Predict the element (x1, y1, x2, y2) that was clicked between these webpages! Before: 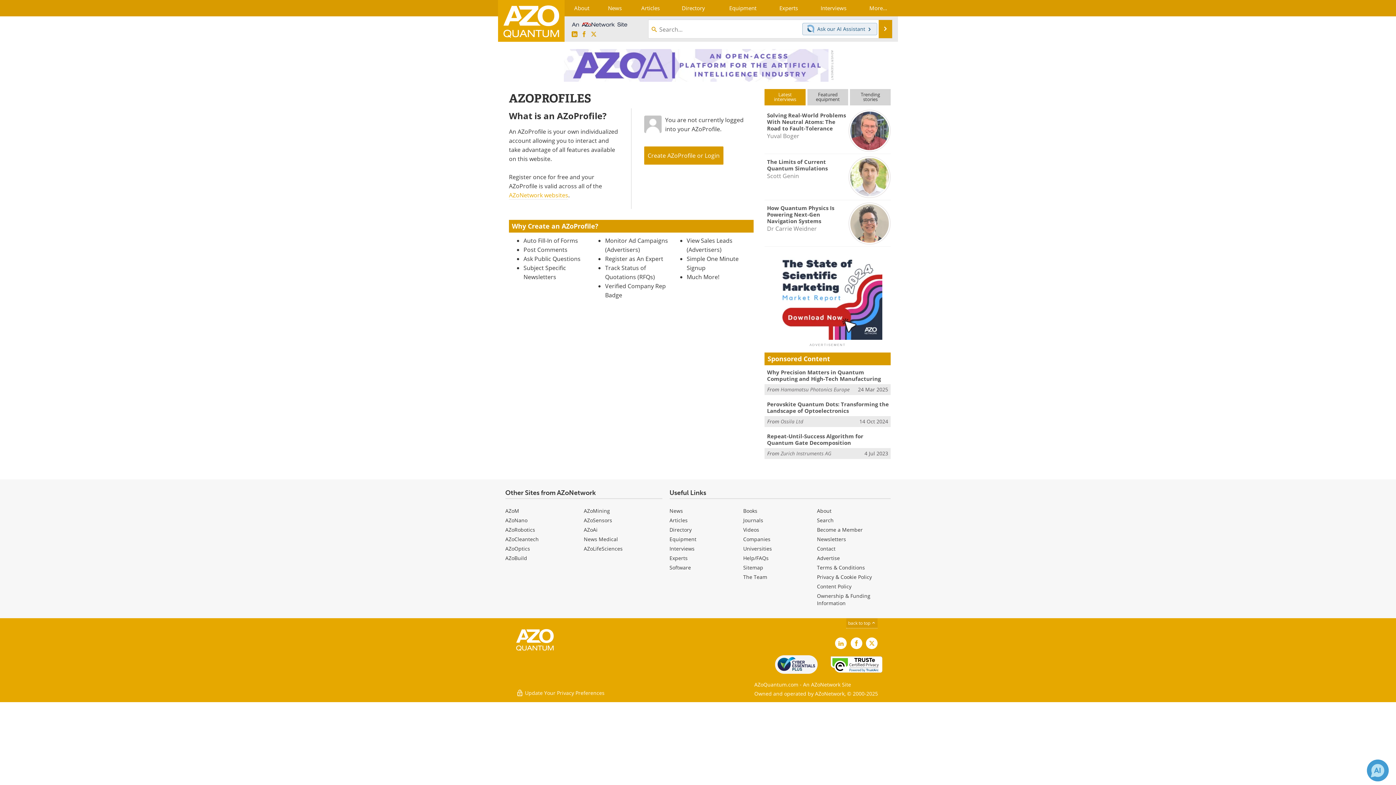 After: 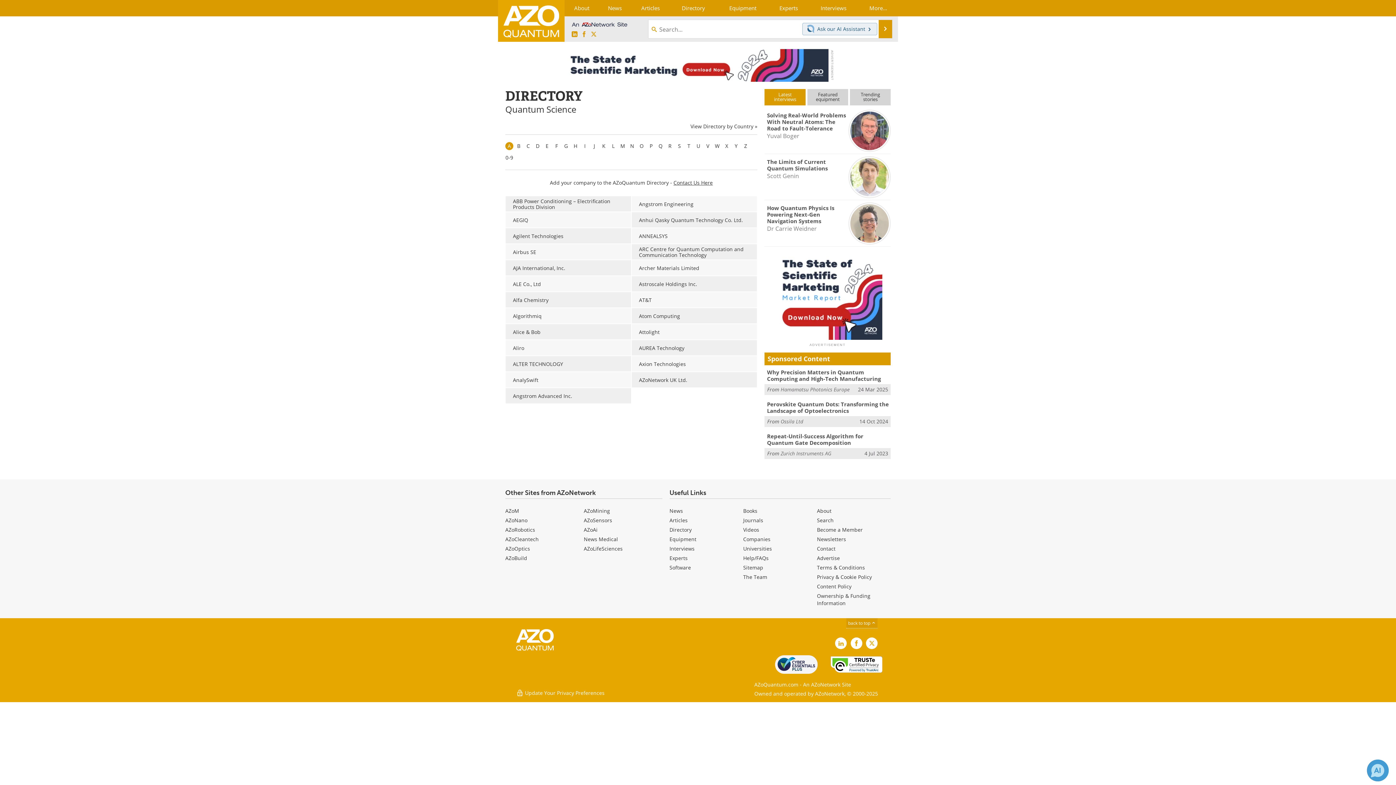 Action: label: Directory bbox: (670, 0, 716, 16)